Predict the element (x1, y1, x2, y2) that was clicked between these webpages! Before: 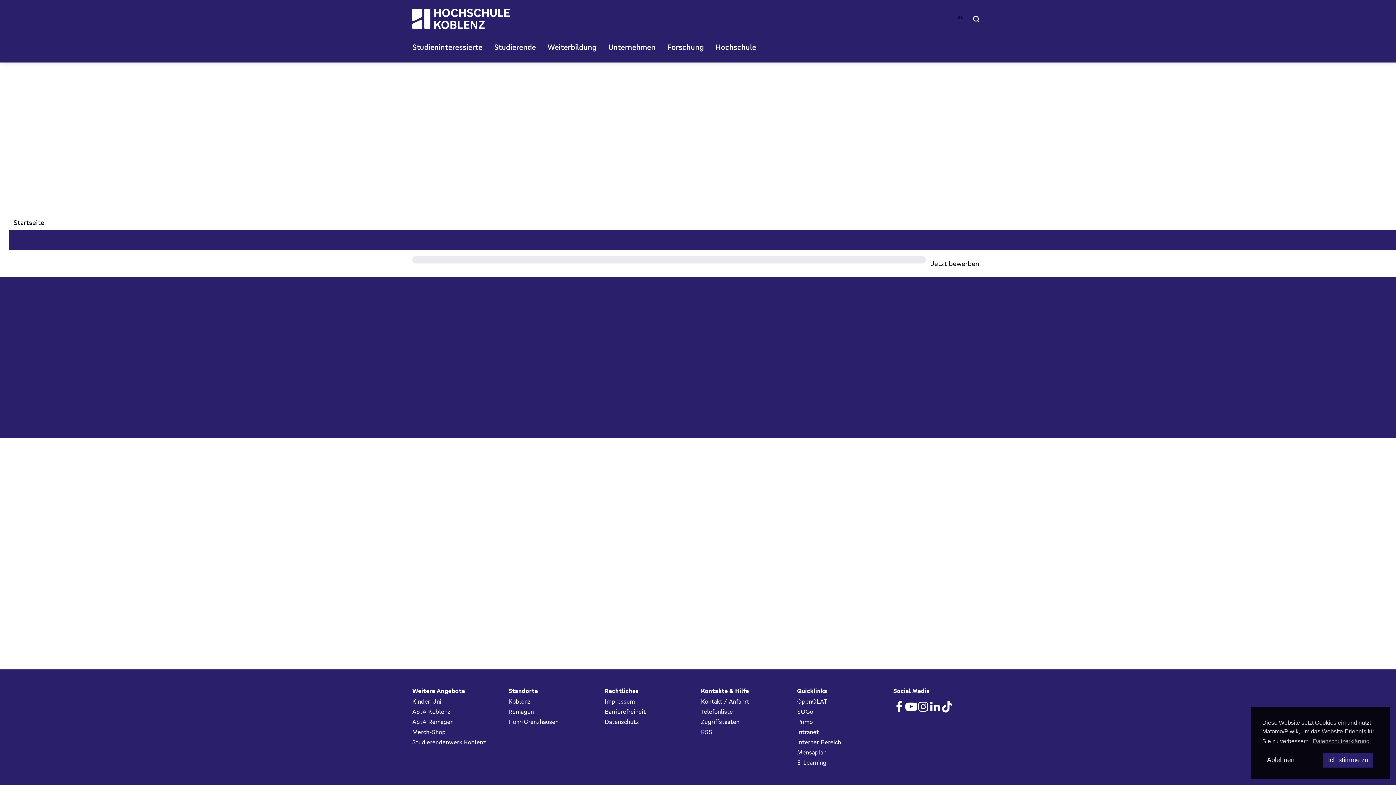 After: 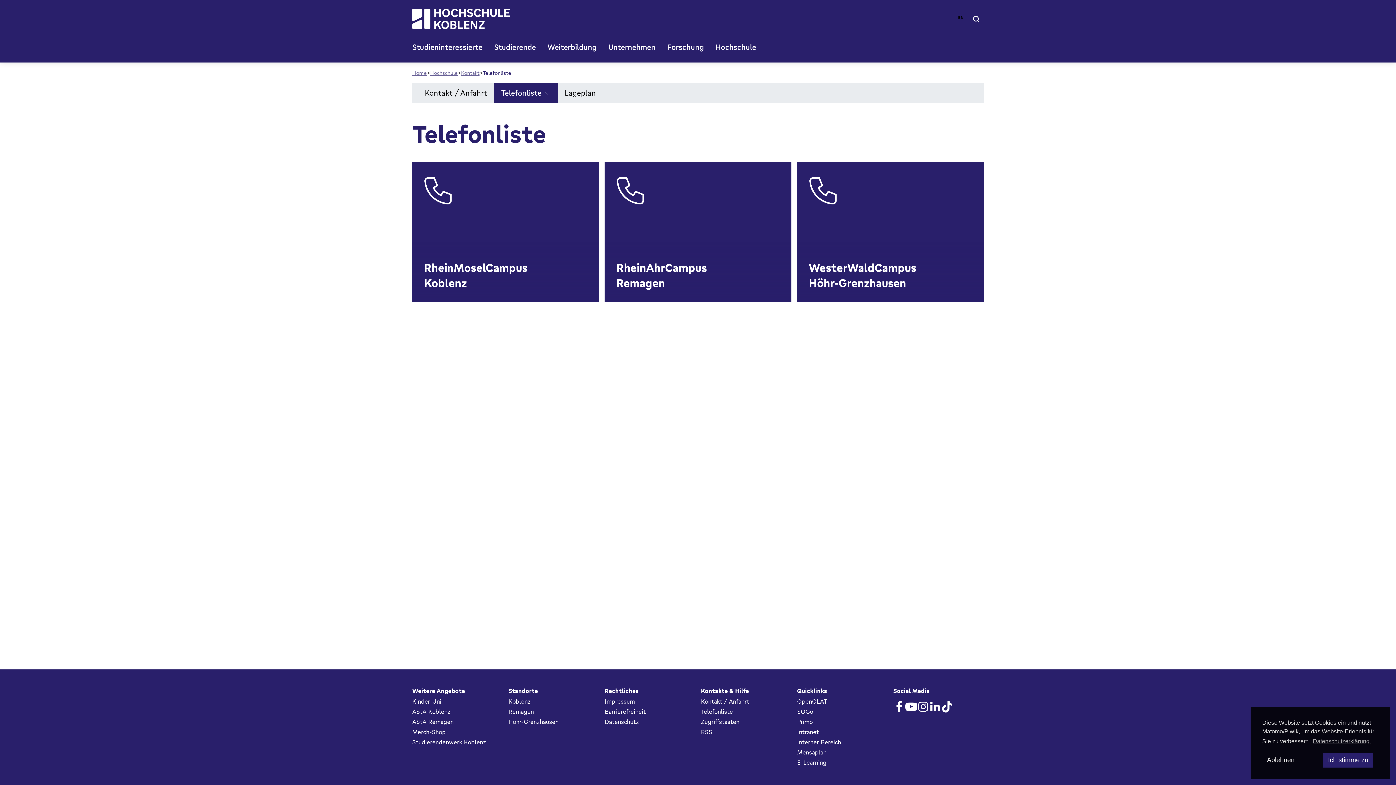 Action: bbox: (701, 706, 791, 717) label: Telefonliste